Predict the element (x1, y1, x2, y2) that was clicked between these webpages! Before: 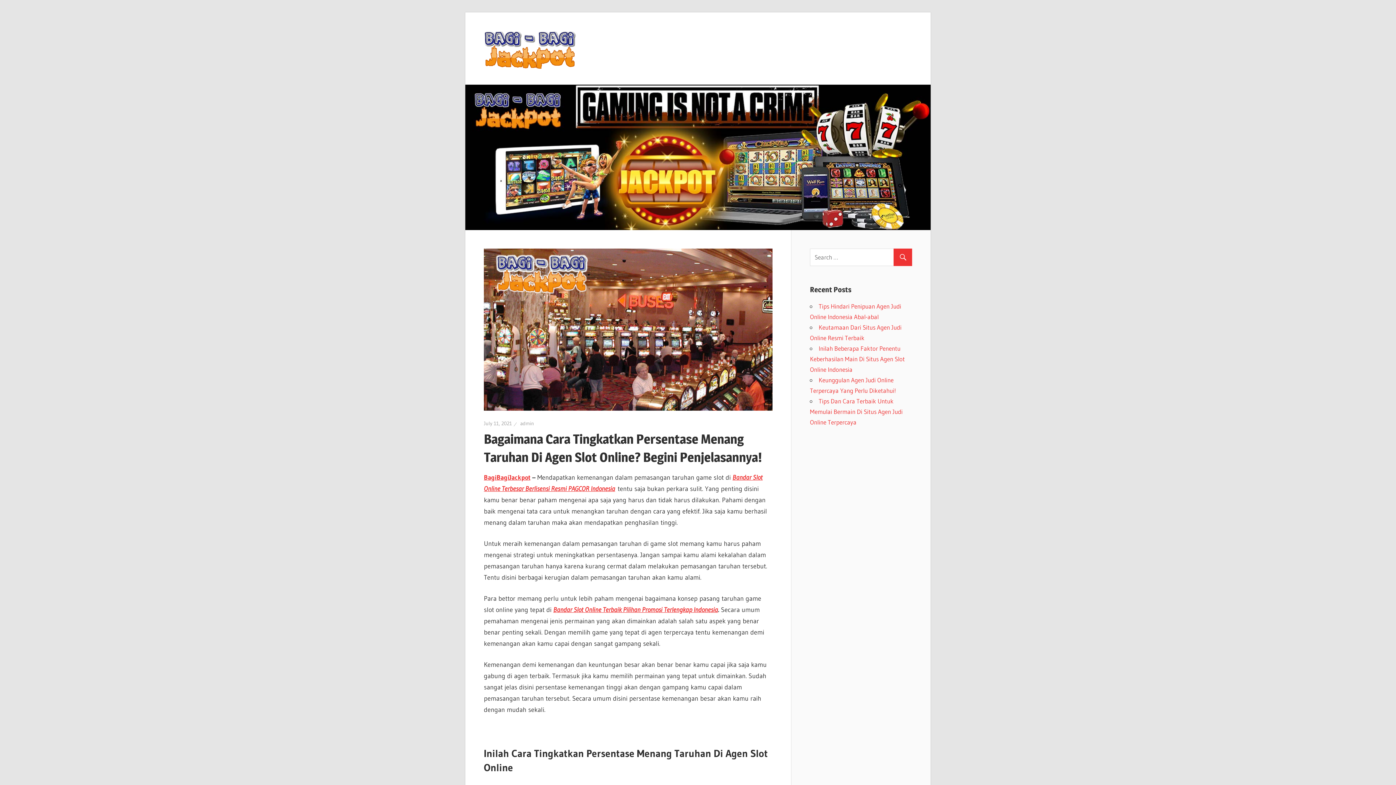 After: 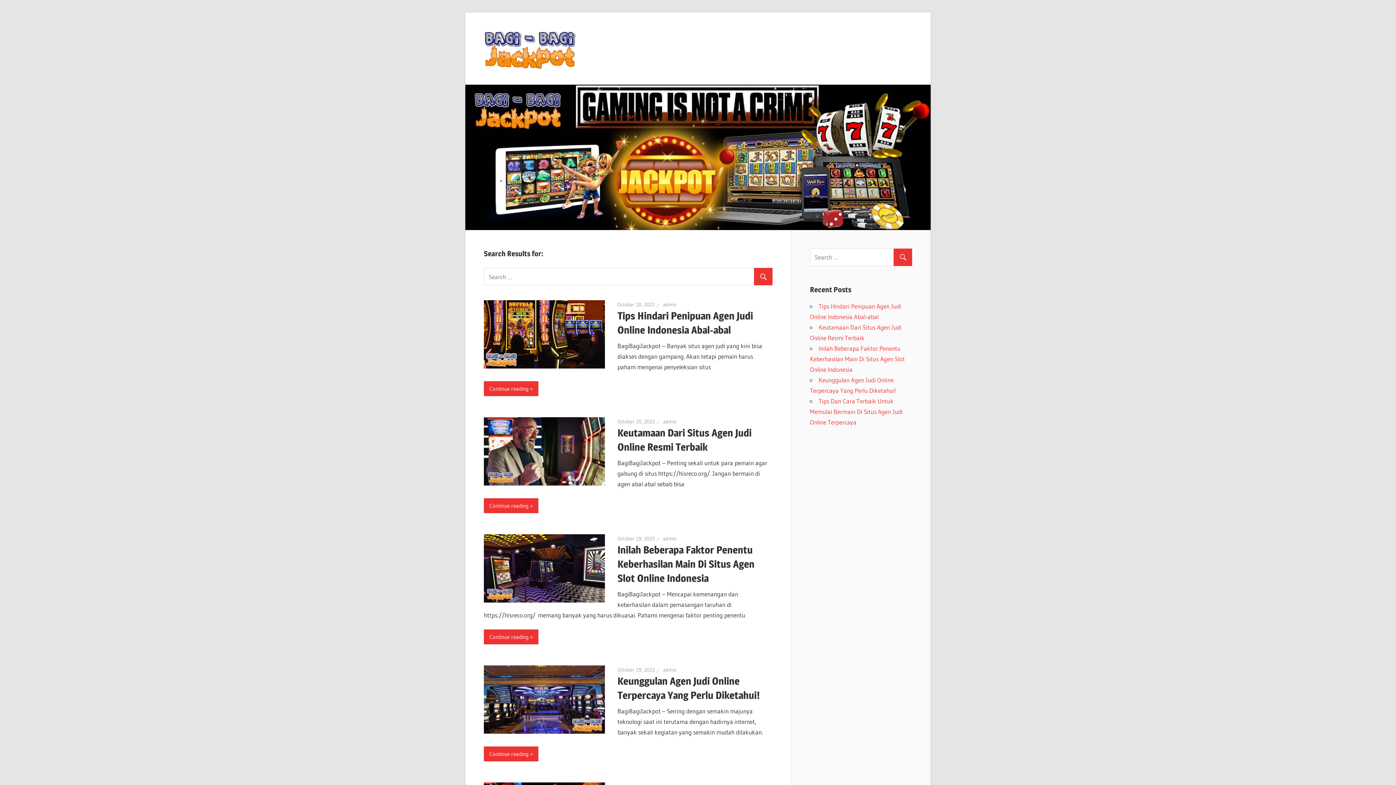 Action: bbox: (893, 248, 912, 266)